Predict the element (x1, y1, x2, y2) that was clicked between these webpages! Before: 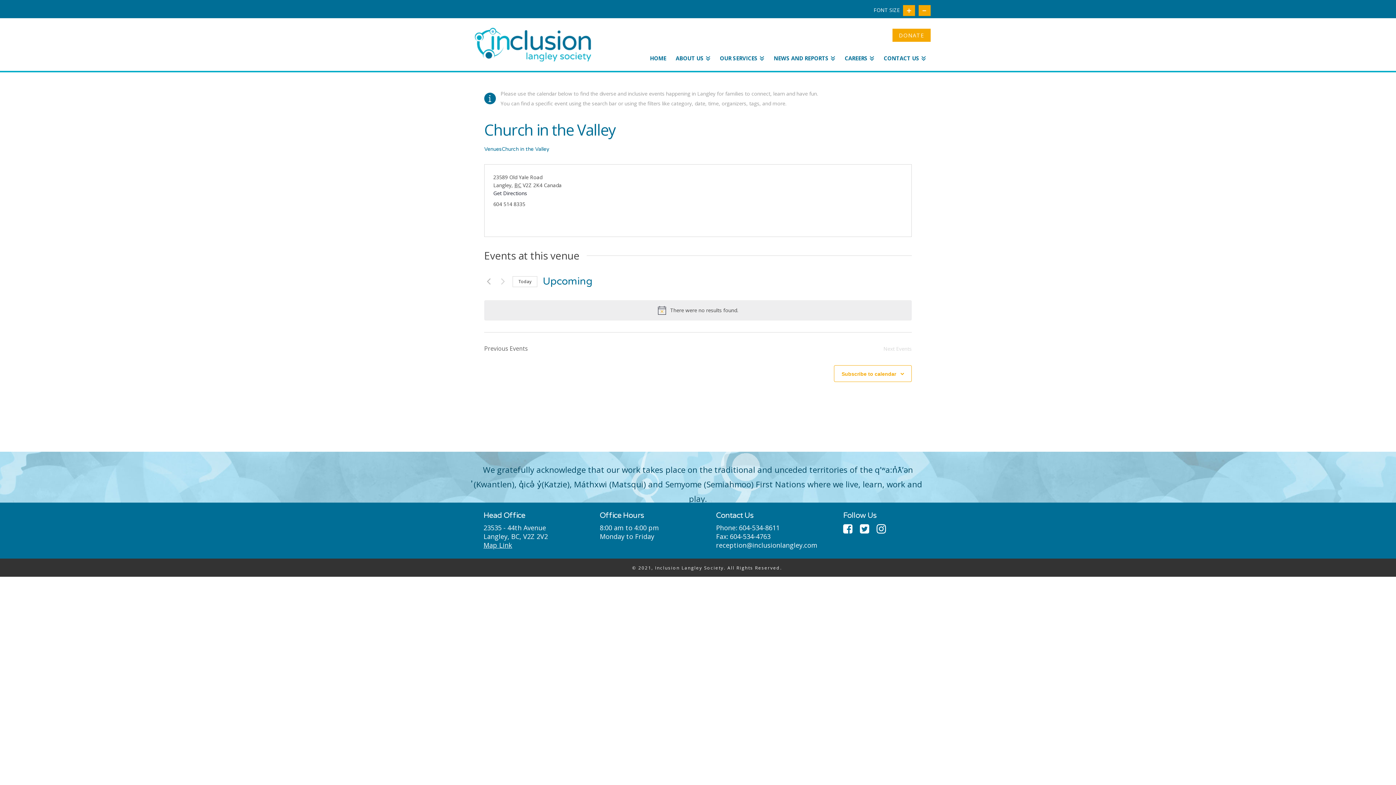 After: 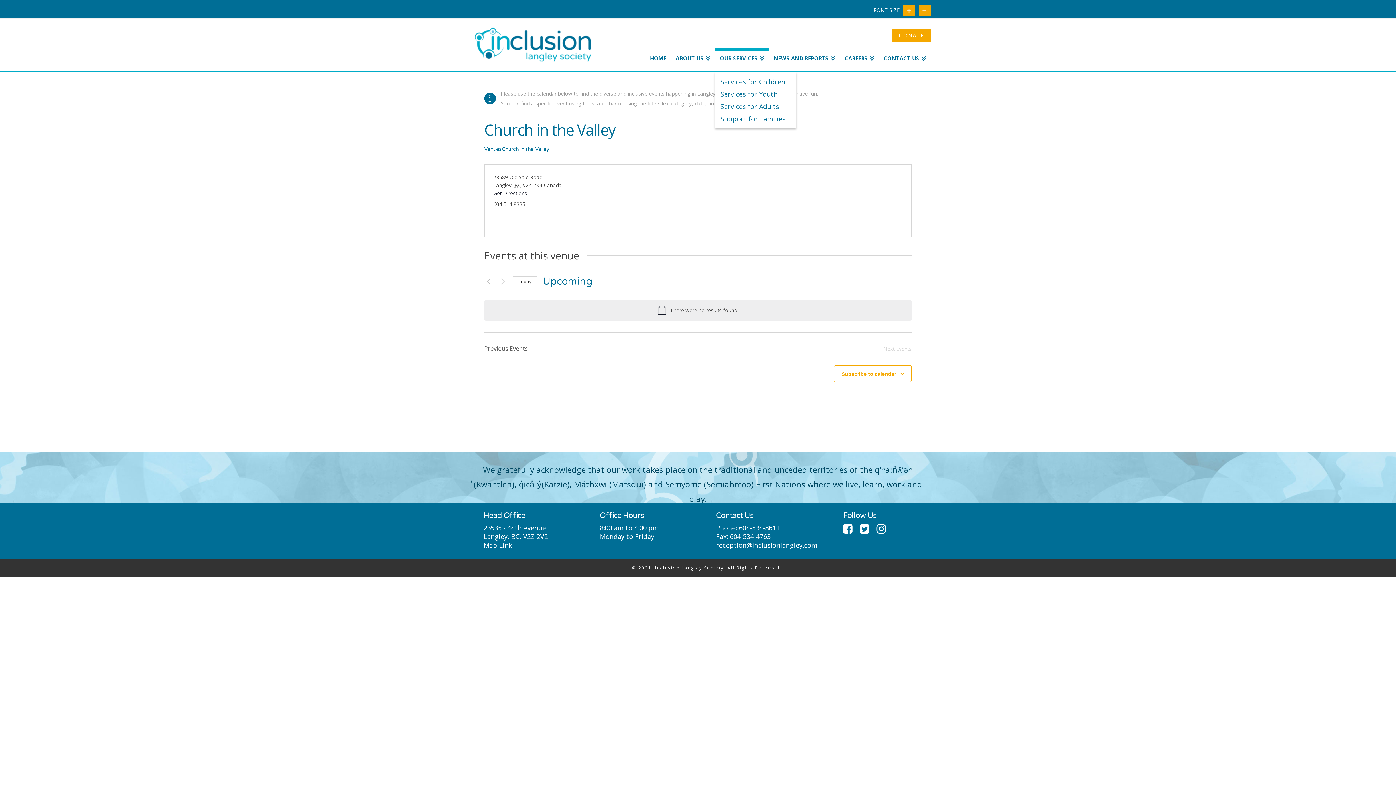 Action: bbox: (715, 48, 769, 70) label: OUR SERVICES